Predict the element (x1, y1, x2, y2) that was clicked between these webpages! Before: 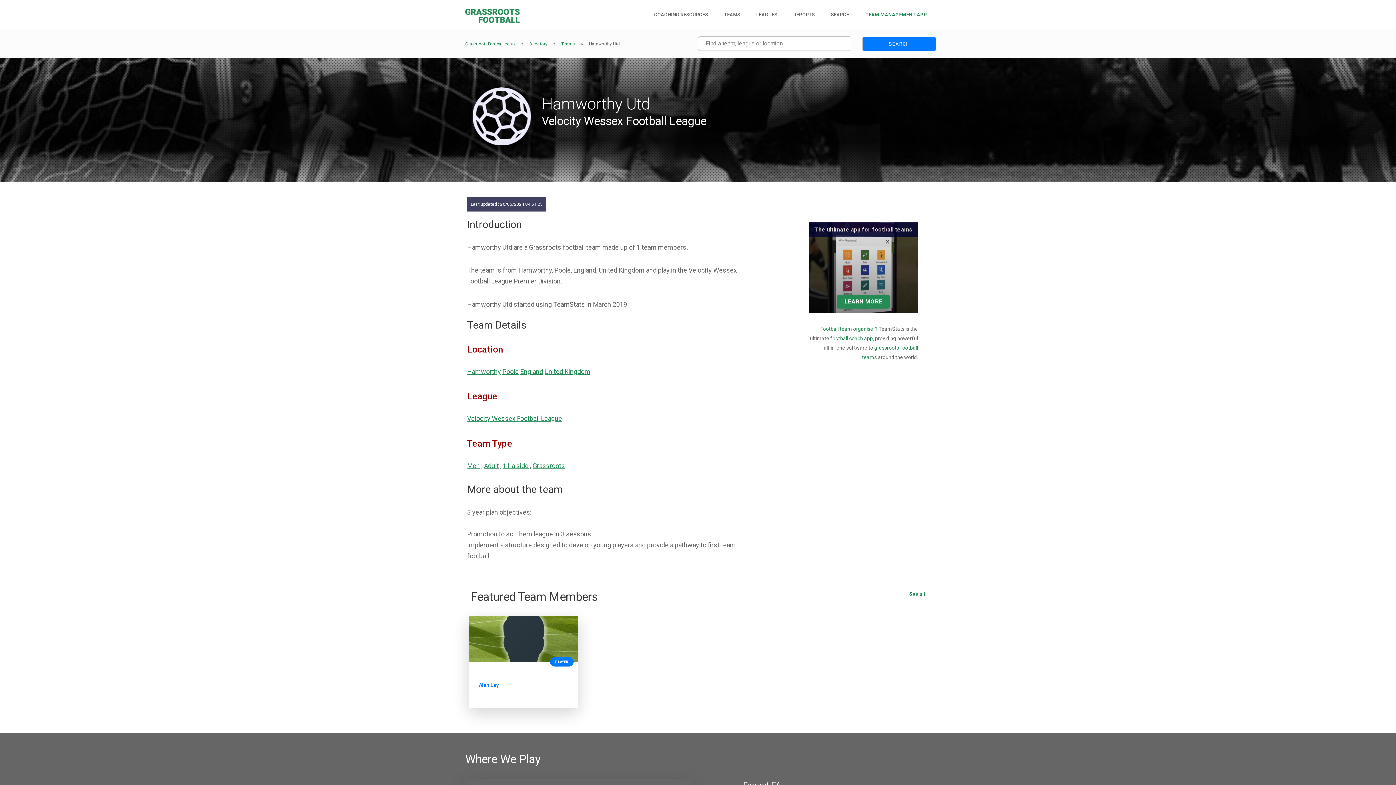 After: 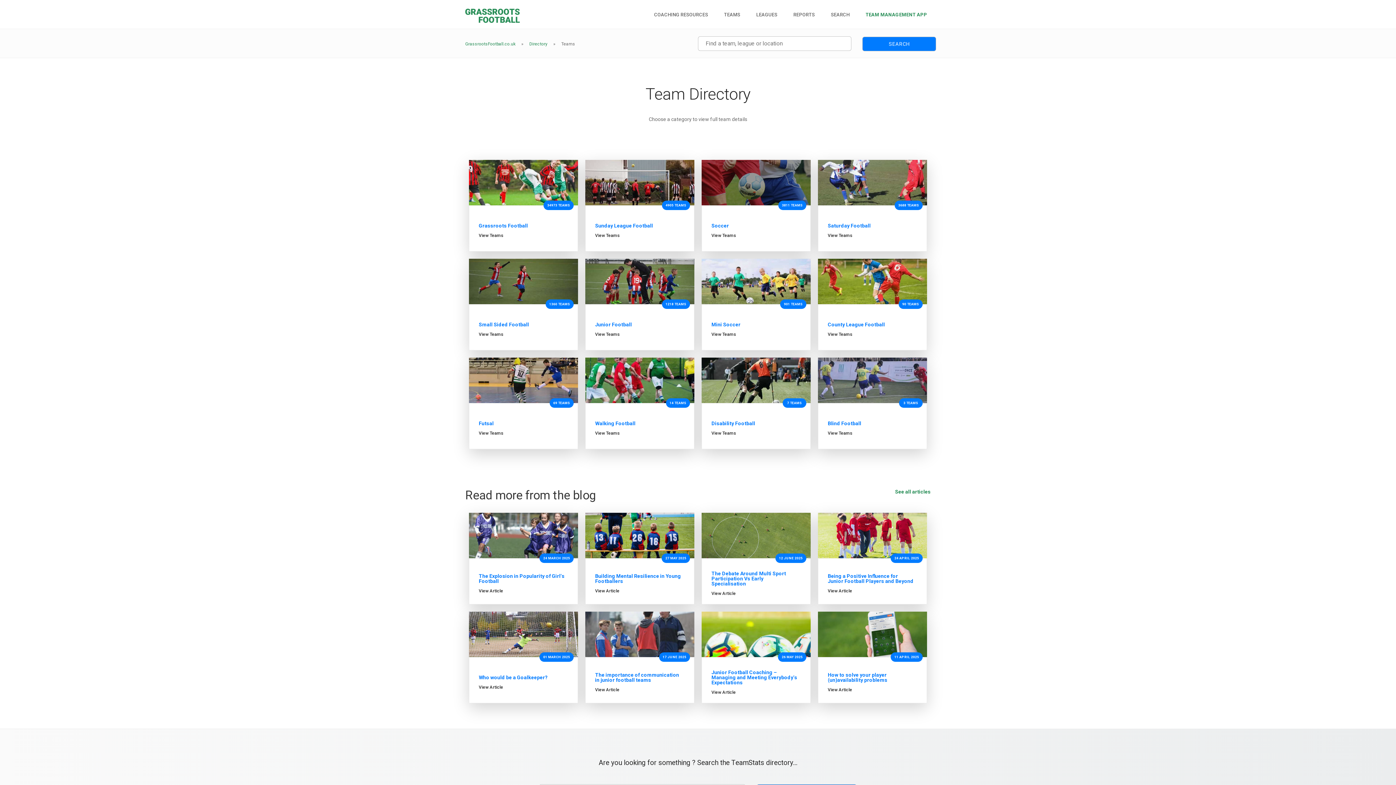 Action: bbox: (561, 41, 575, 46) label: Teams